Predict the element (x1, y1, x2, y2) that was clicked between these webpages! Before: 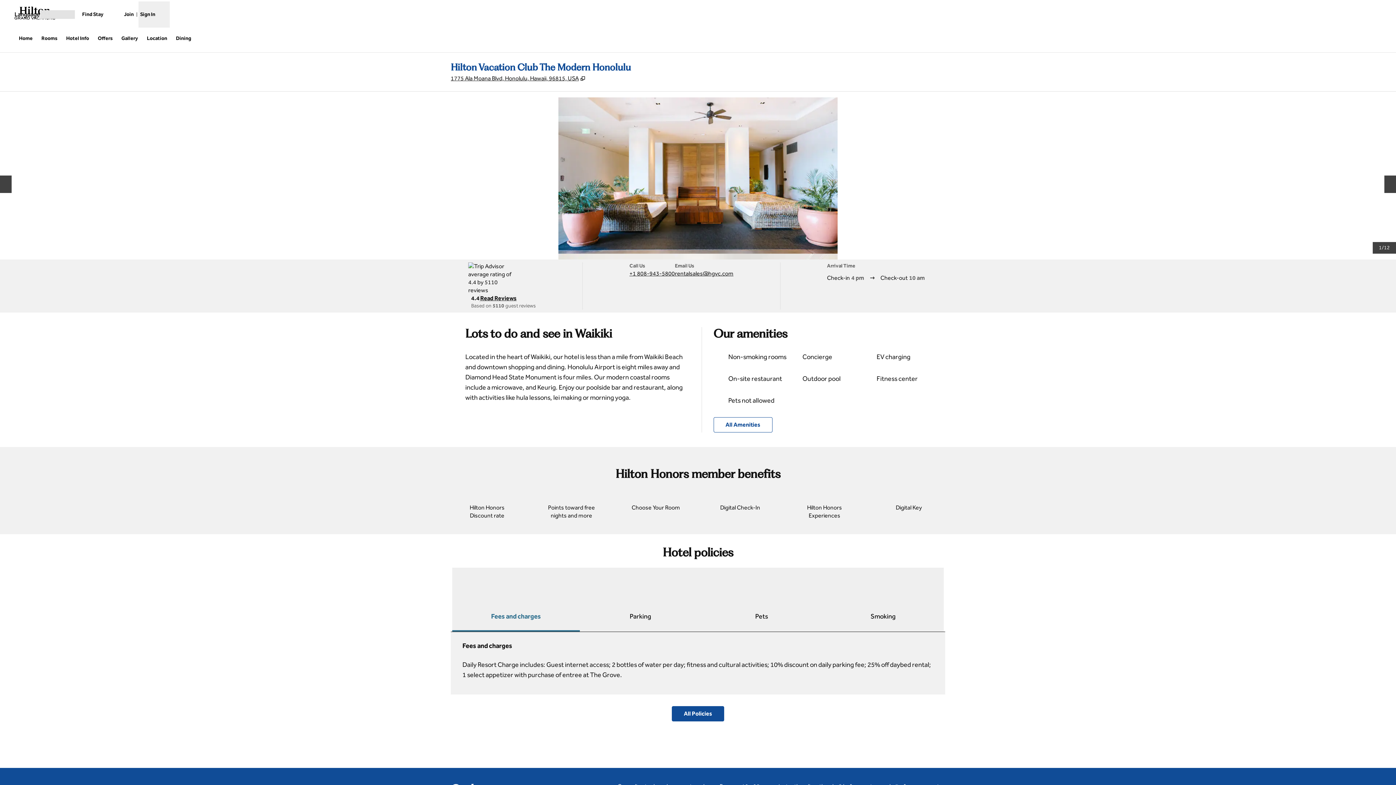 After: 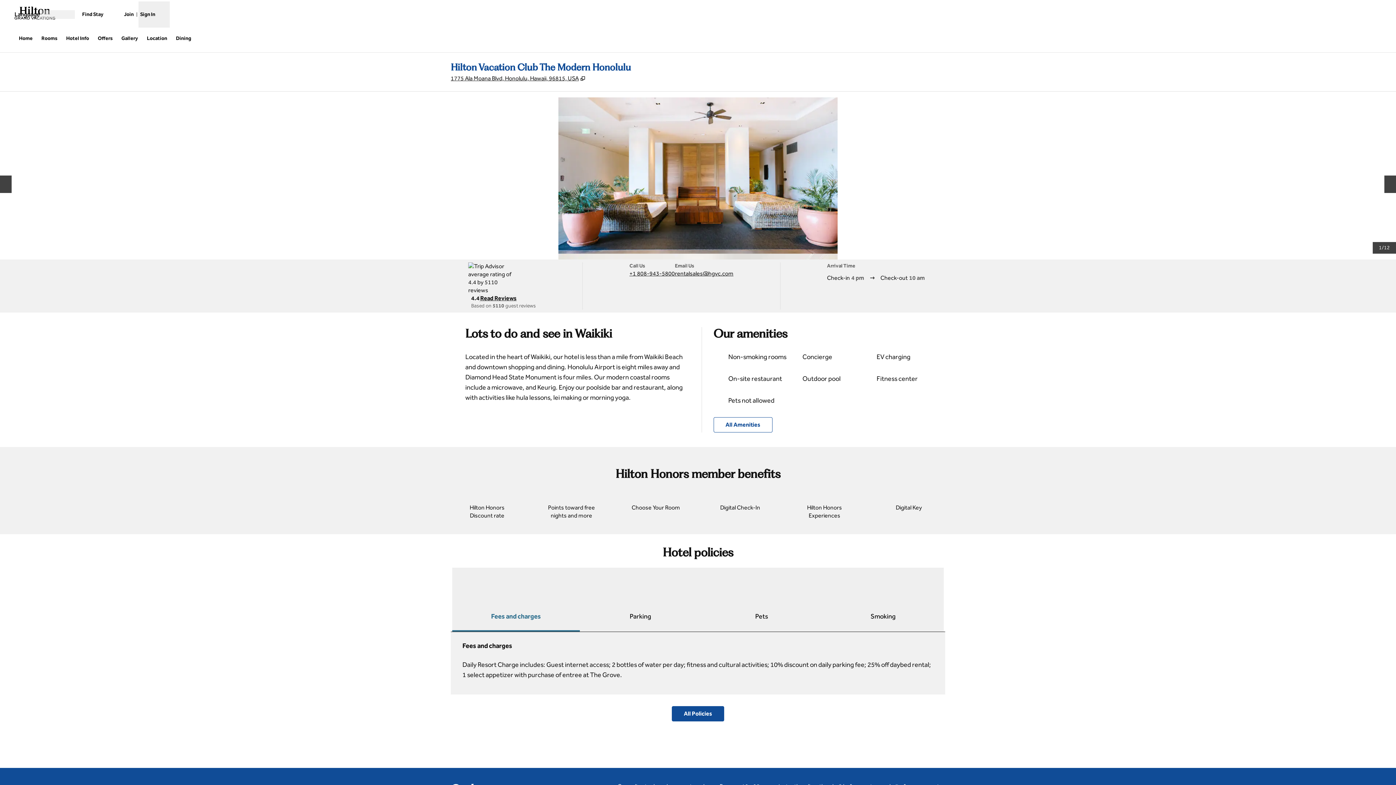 Action: bbox: (16, 32, 35, 45) label: Home